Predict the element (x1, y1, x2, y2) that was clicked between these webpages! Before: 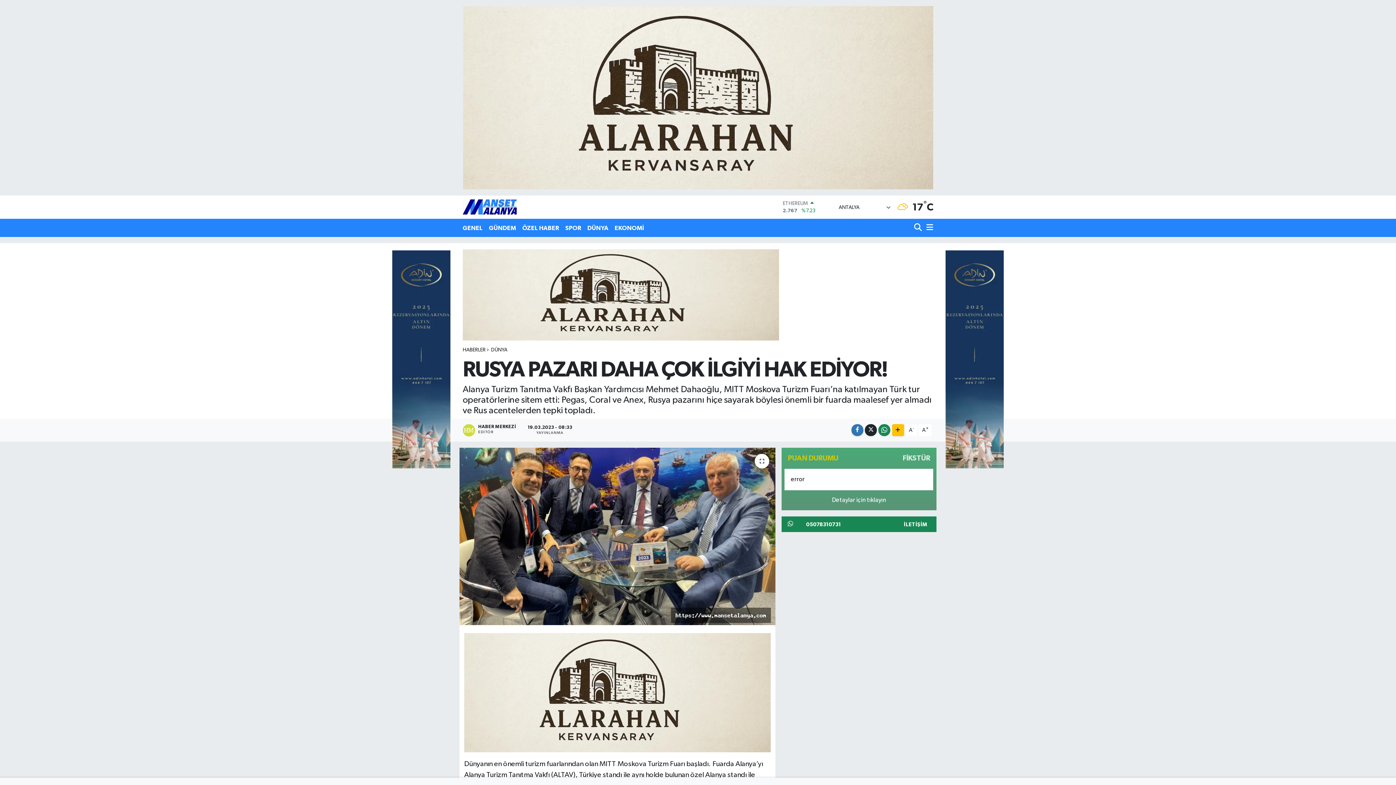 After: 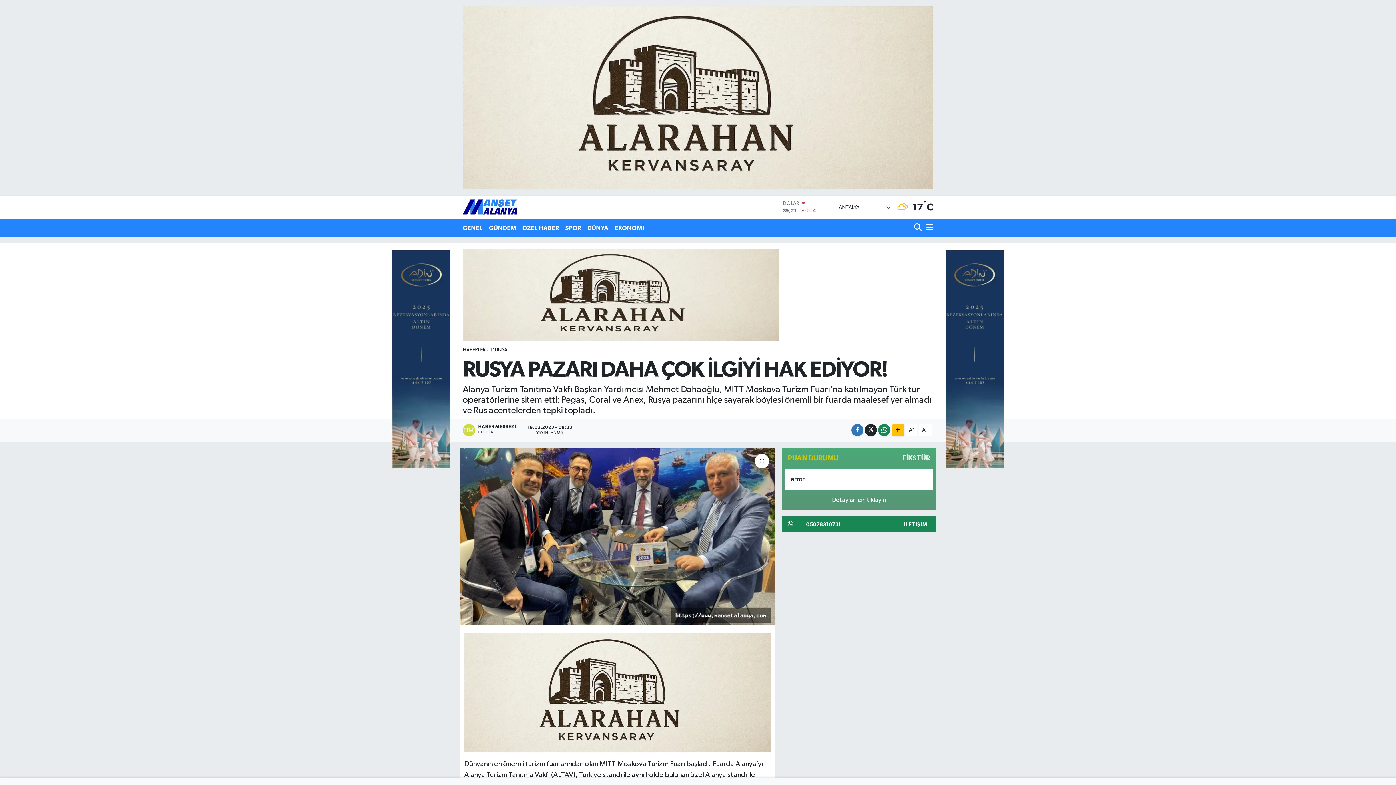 Action: bbox: (781, 451, 870, 465) label: PUAN DURUMU